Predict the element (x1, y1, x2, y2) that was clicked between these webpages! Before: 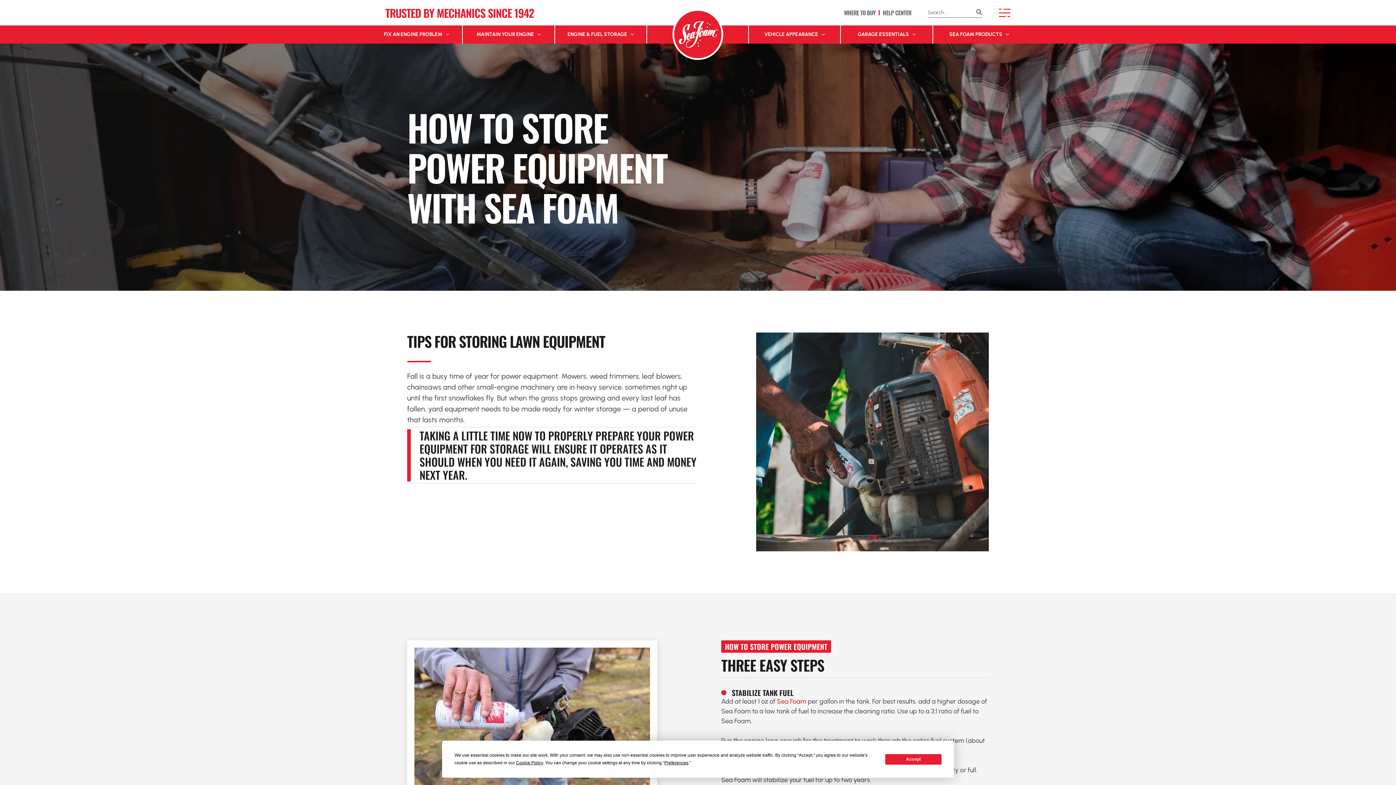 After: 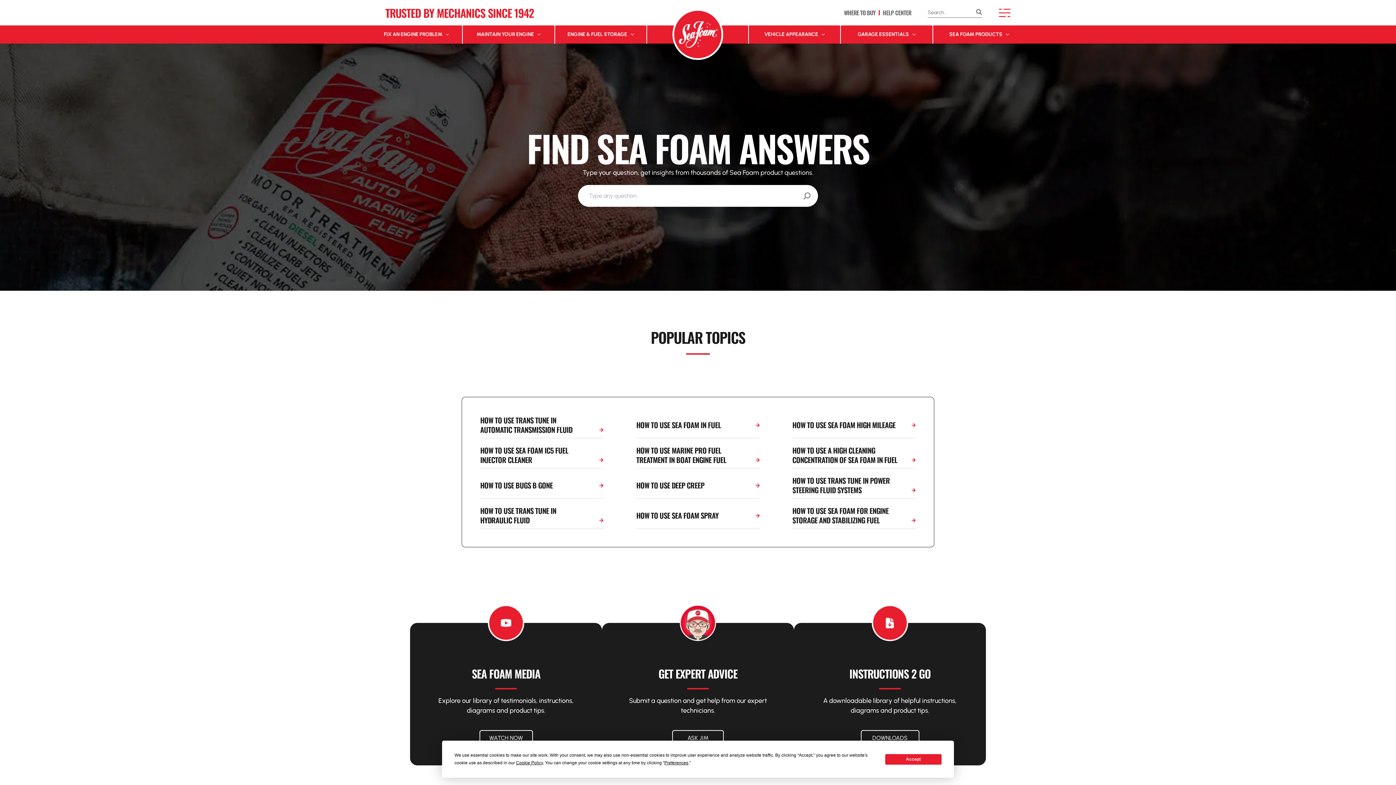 Action: label: HELP CENTER bbox: (875, 9, 911, 15)